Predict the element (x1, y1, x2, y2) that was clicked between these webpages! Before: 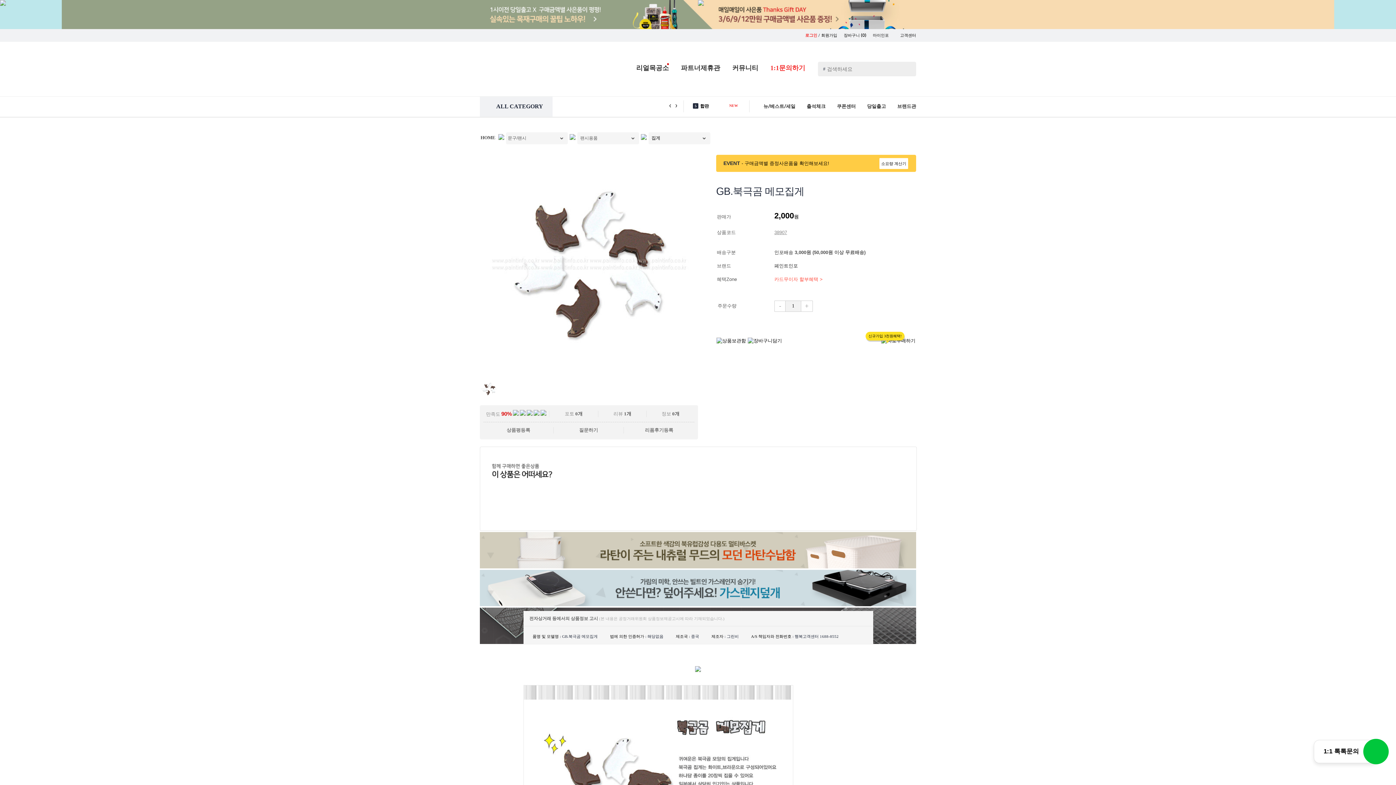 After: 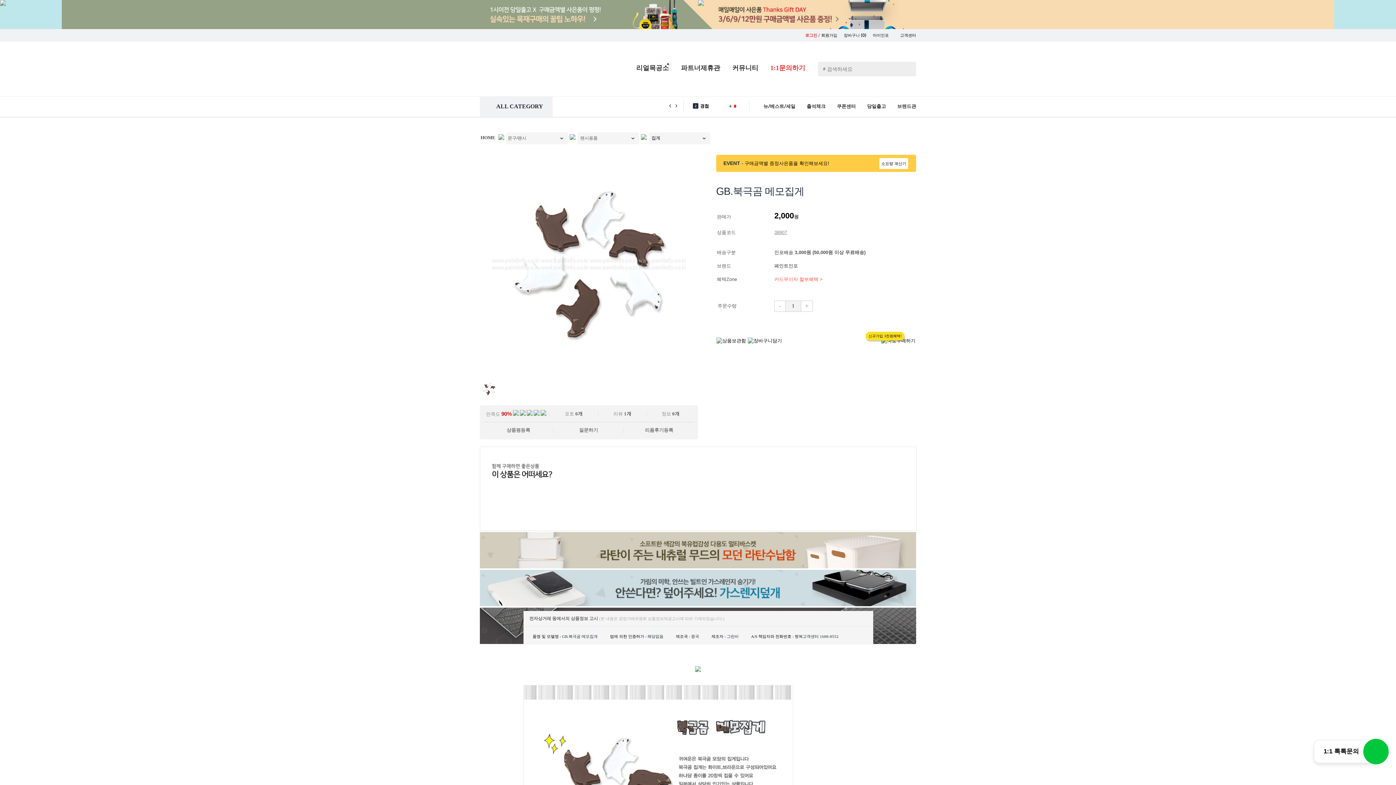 Action: label: ‹ bbox: (669, 100, 671, 109)